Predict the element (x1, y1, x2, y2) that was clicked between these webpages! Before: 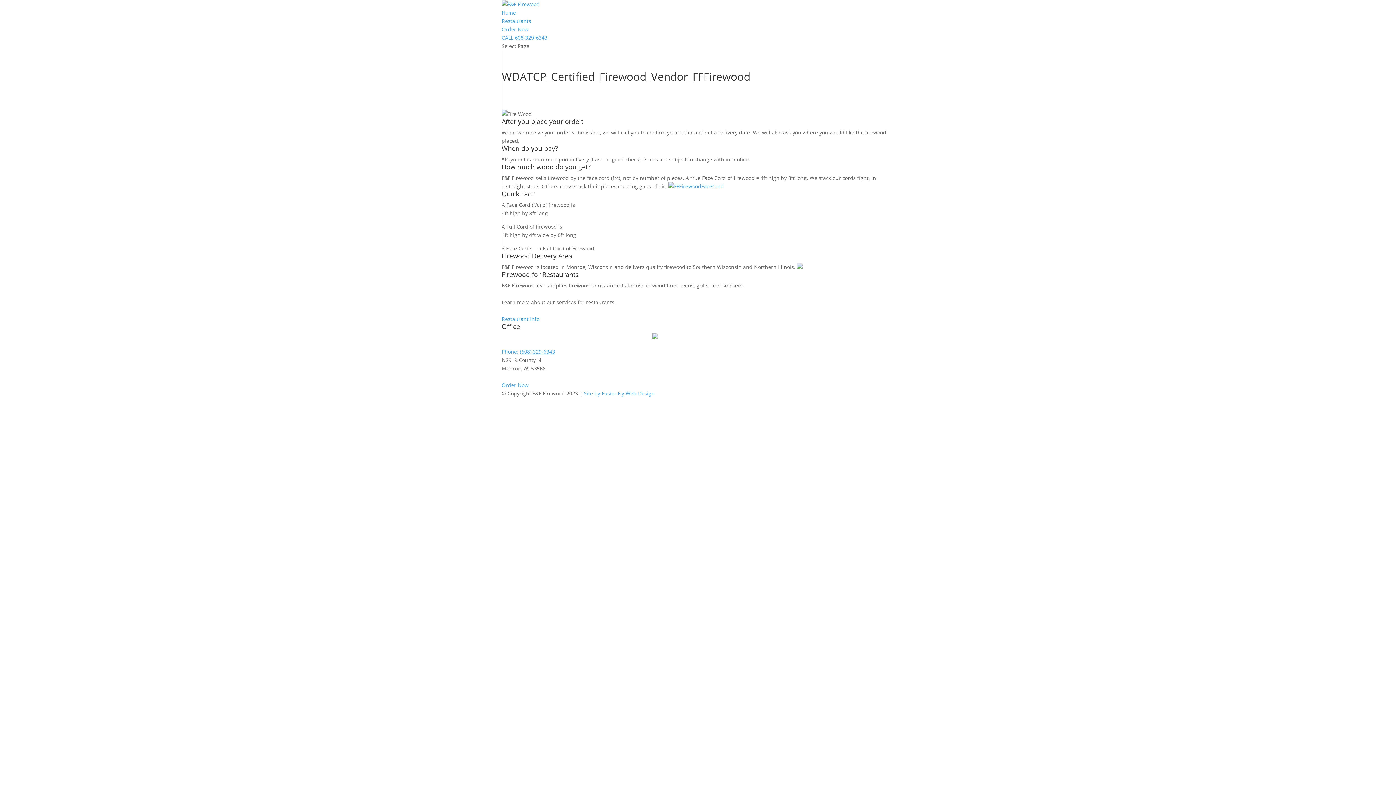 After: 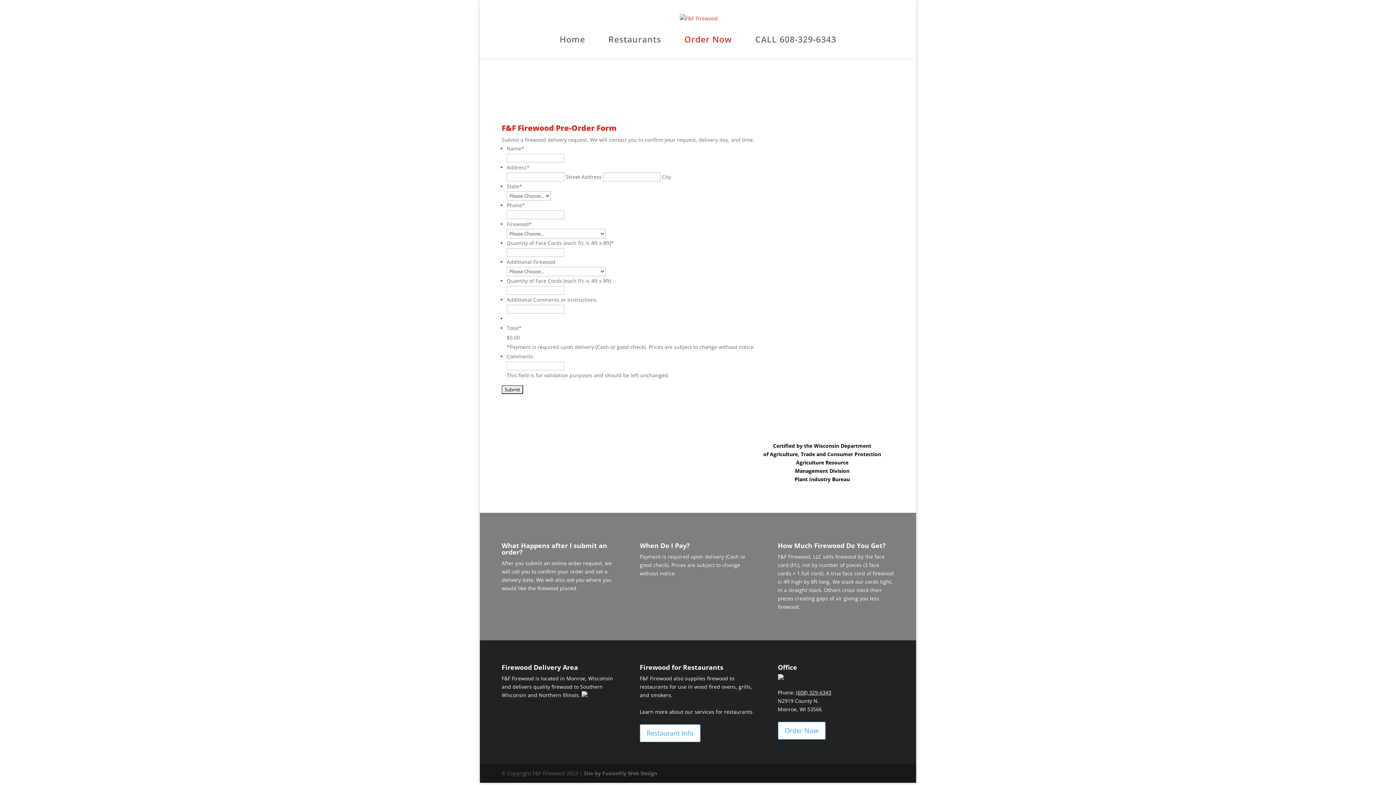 Action: bbox: (501, 25, 528, 32) label: Order Now